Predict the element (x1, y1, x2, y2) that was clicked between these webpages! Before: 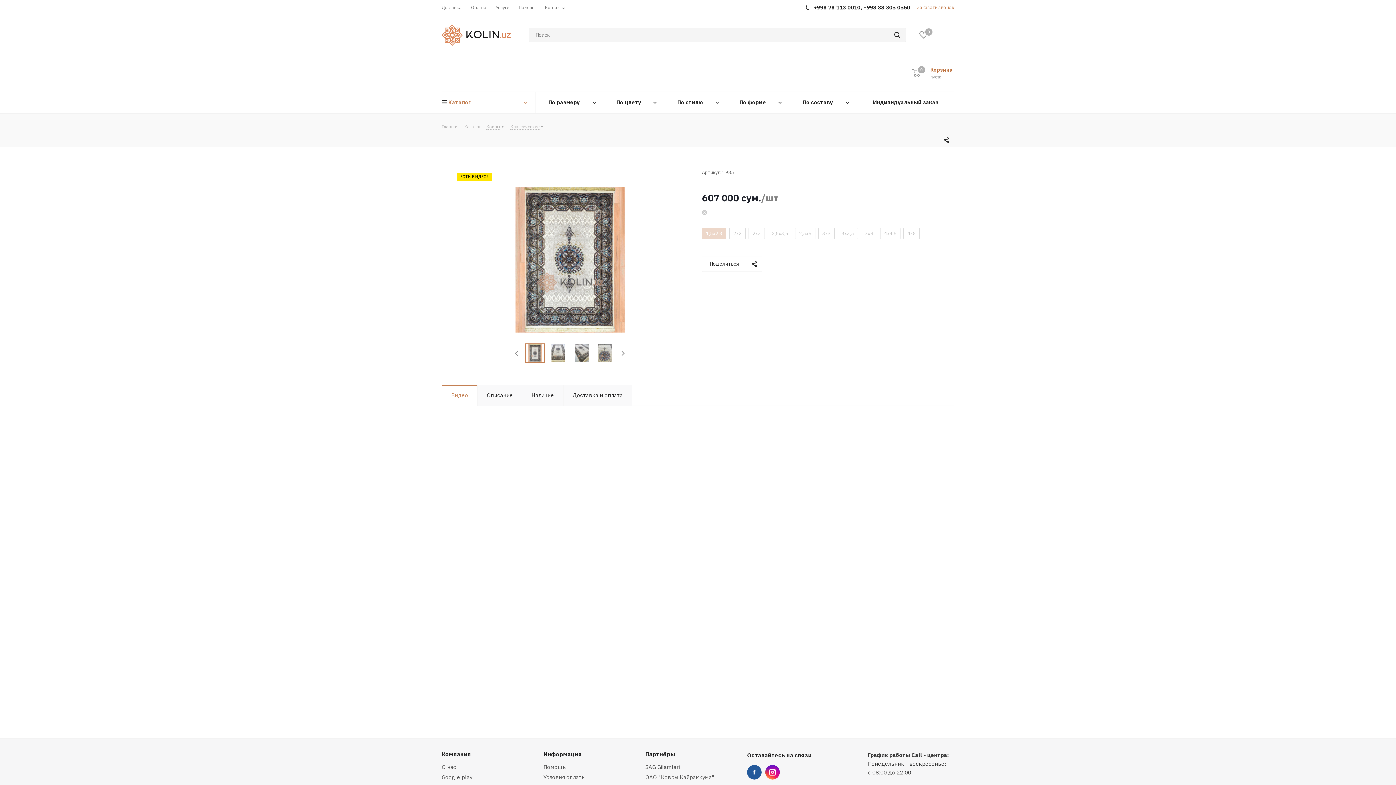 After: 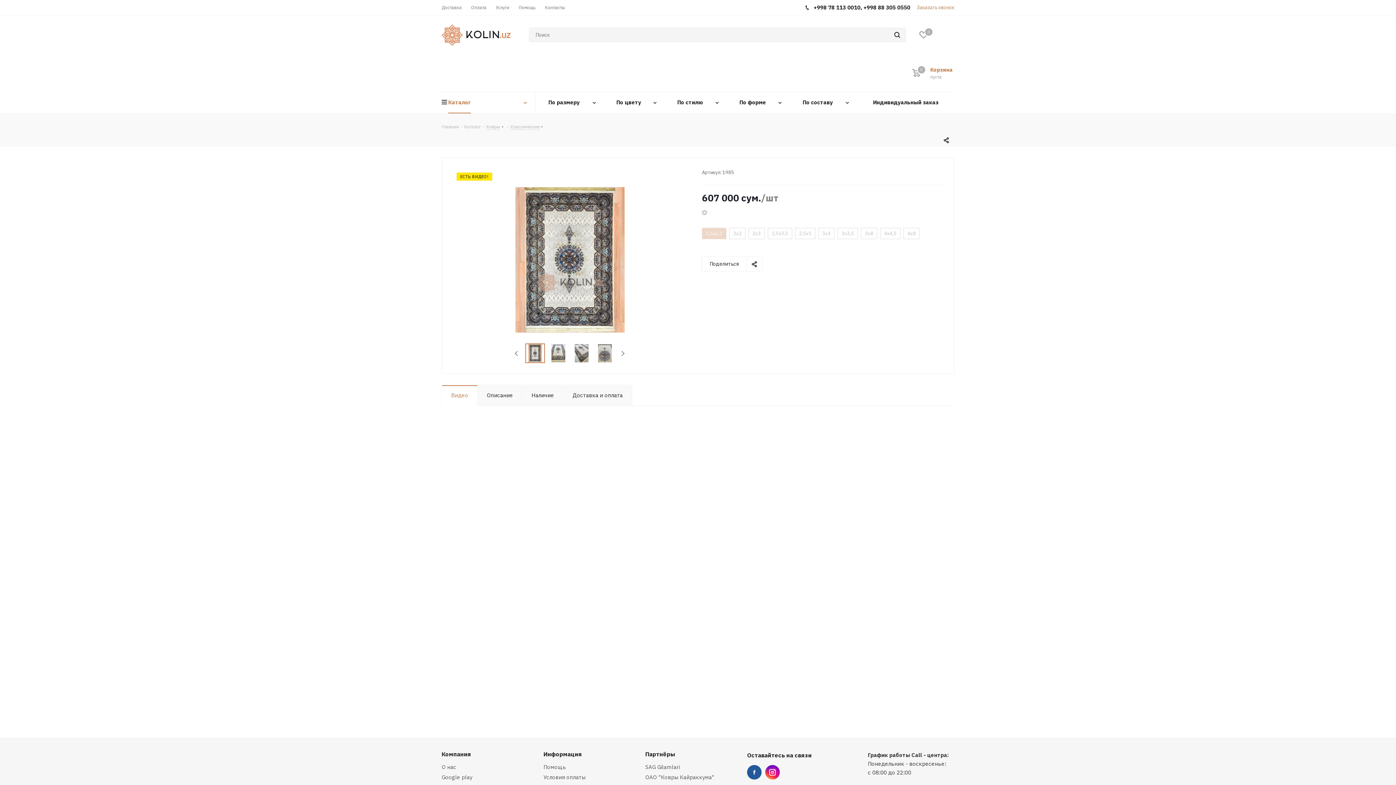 Action: label: Видео bbox: (441, 385, 477, 406)